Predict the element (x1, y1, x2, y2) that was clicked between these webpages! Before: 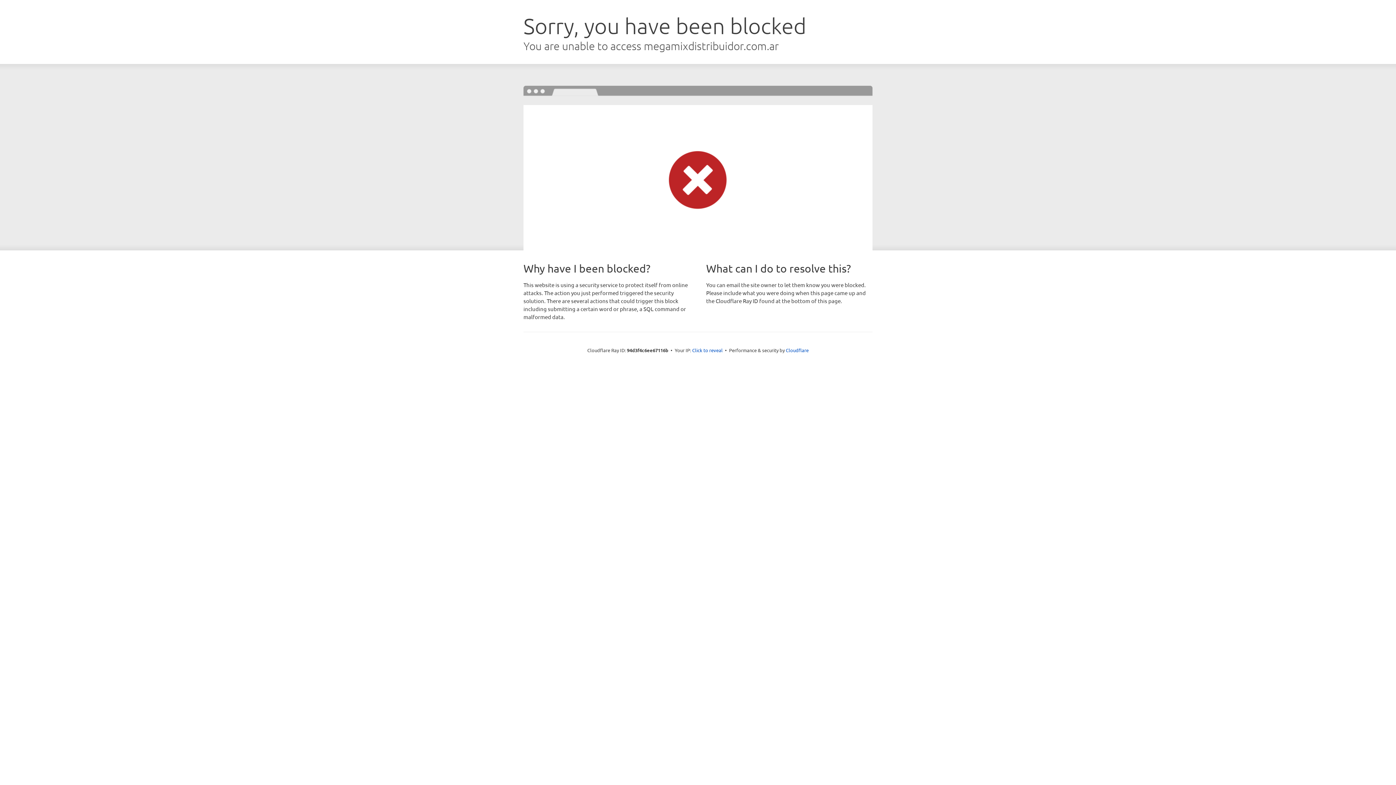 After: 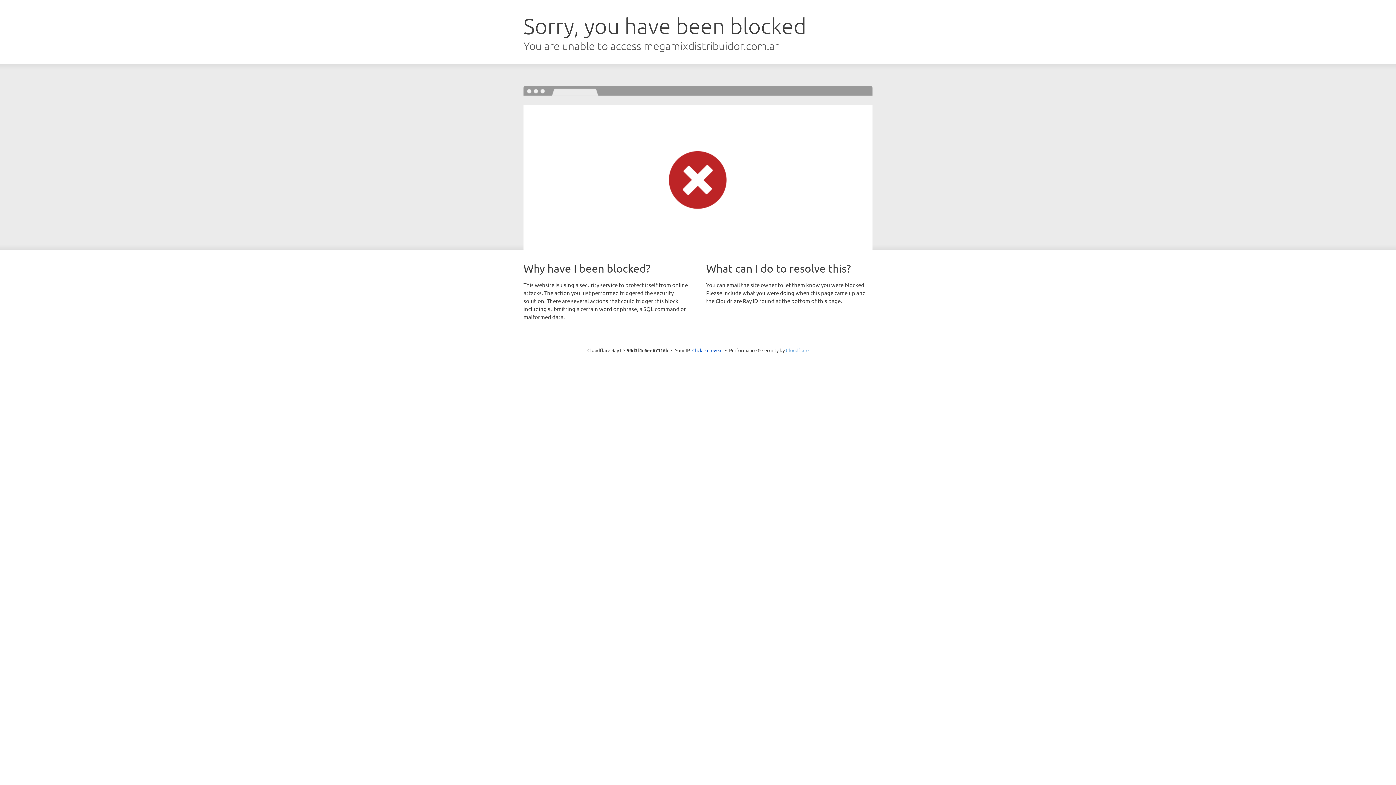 Action: bbox: (786, 347, 808, 353) label: Cloudflare